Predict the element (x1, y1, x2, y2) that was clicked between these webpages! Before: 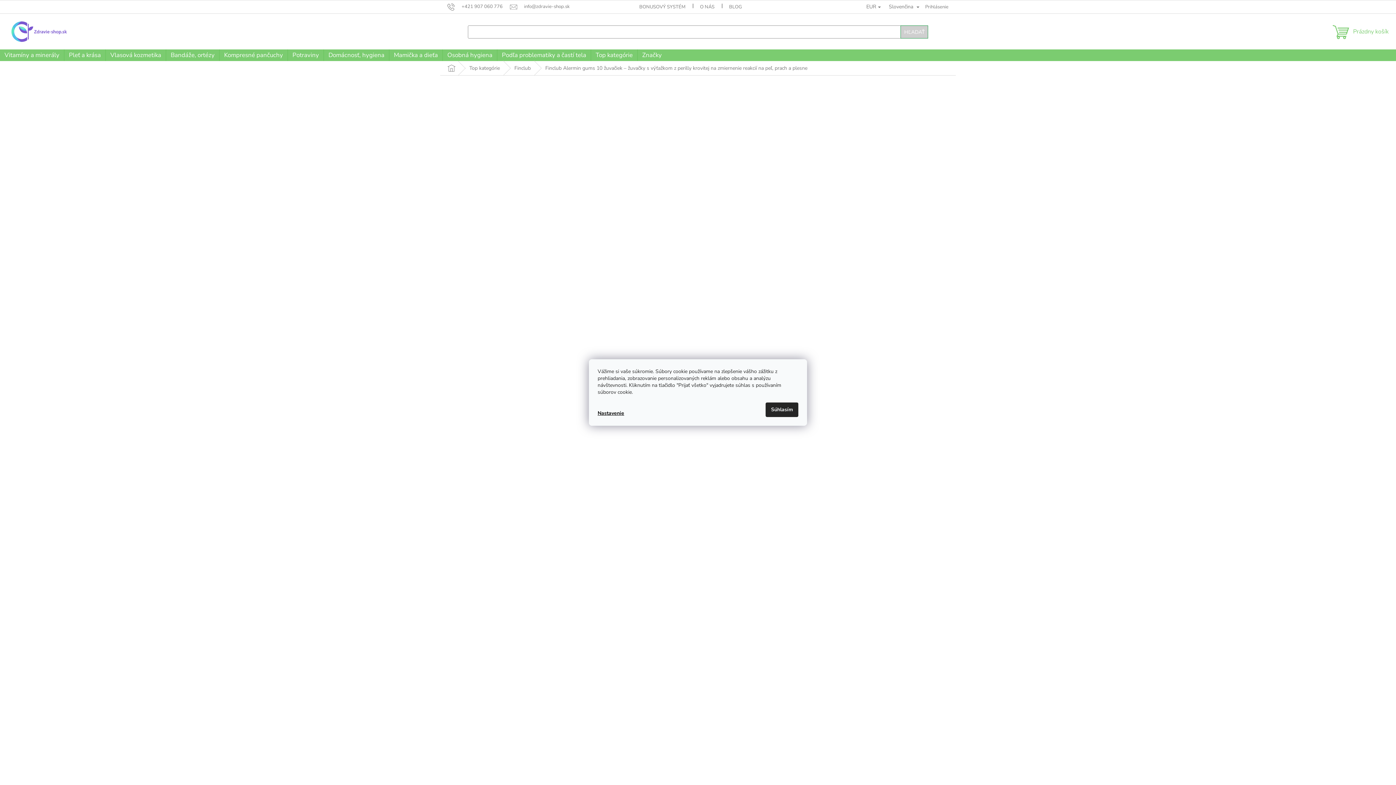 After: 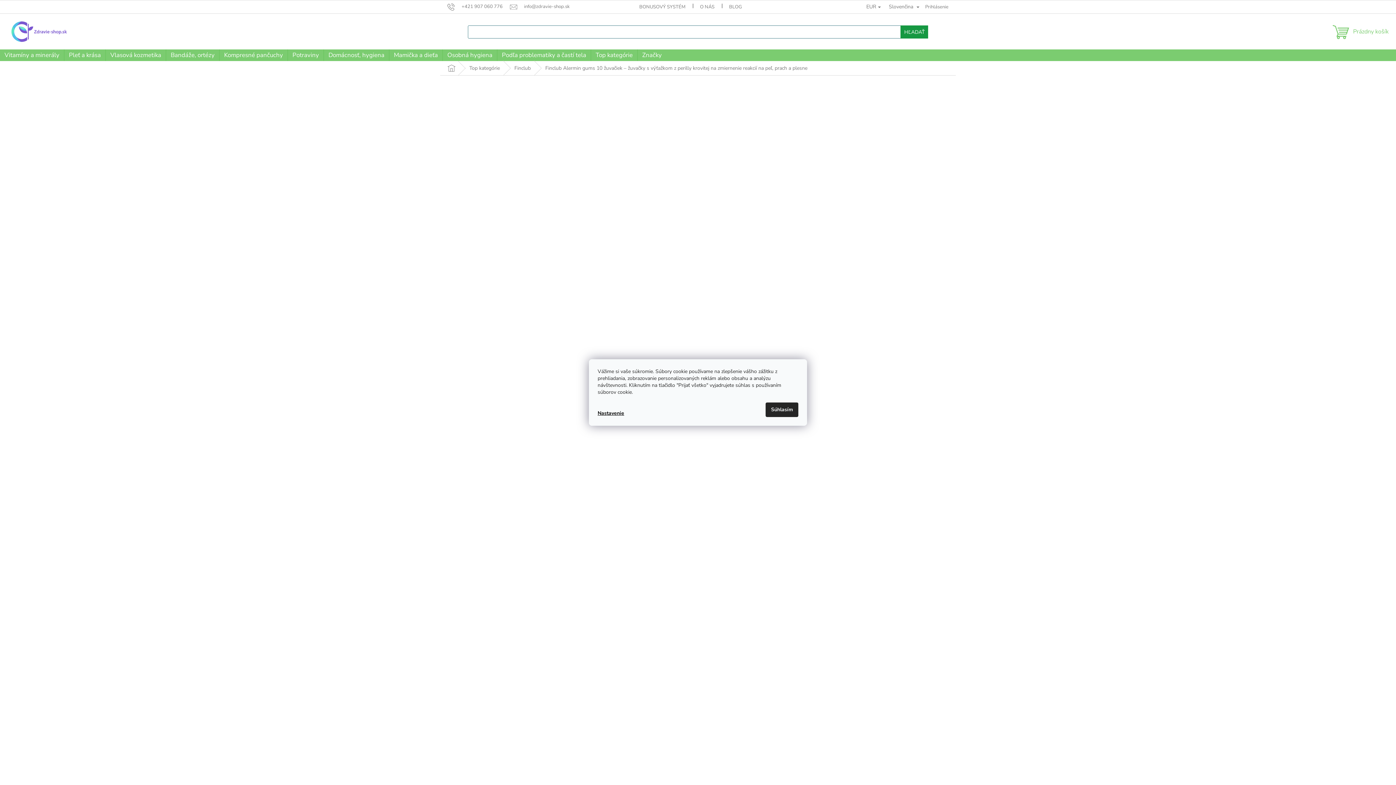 Action: bbox: (900, 25, 928, 38) label: HĽADAŤ